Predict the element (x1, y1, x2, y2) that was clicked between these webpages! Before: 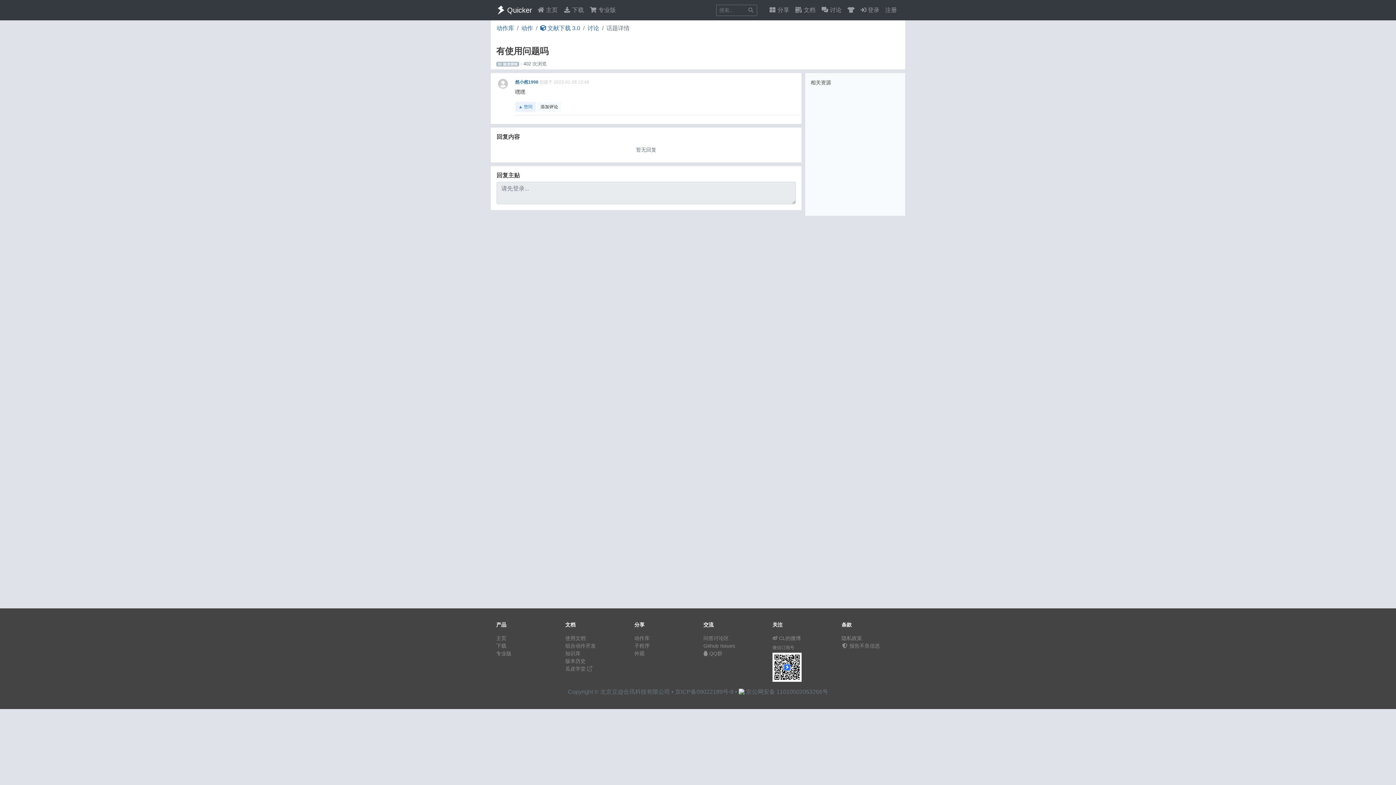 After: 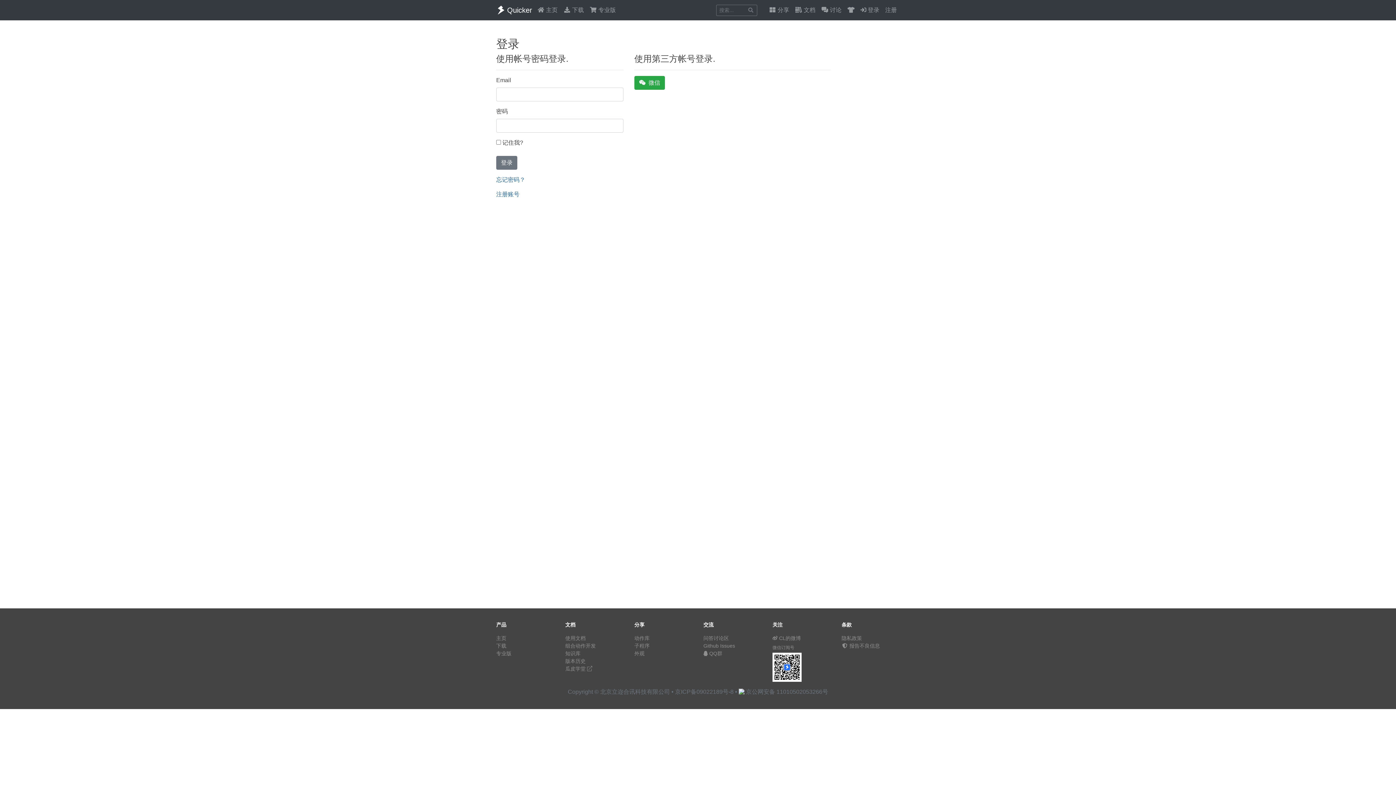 Action: label: 报告不良信息 bbox: (841, 643, 880, 649)